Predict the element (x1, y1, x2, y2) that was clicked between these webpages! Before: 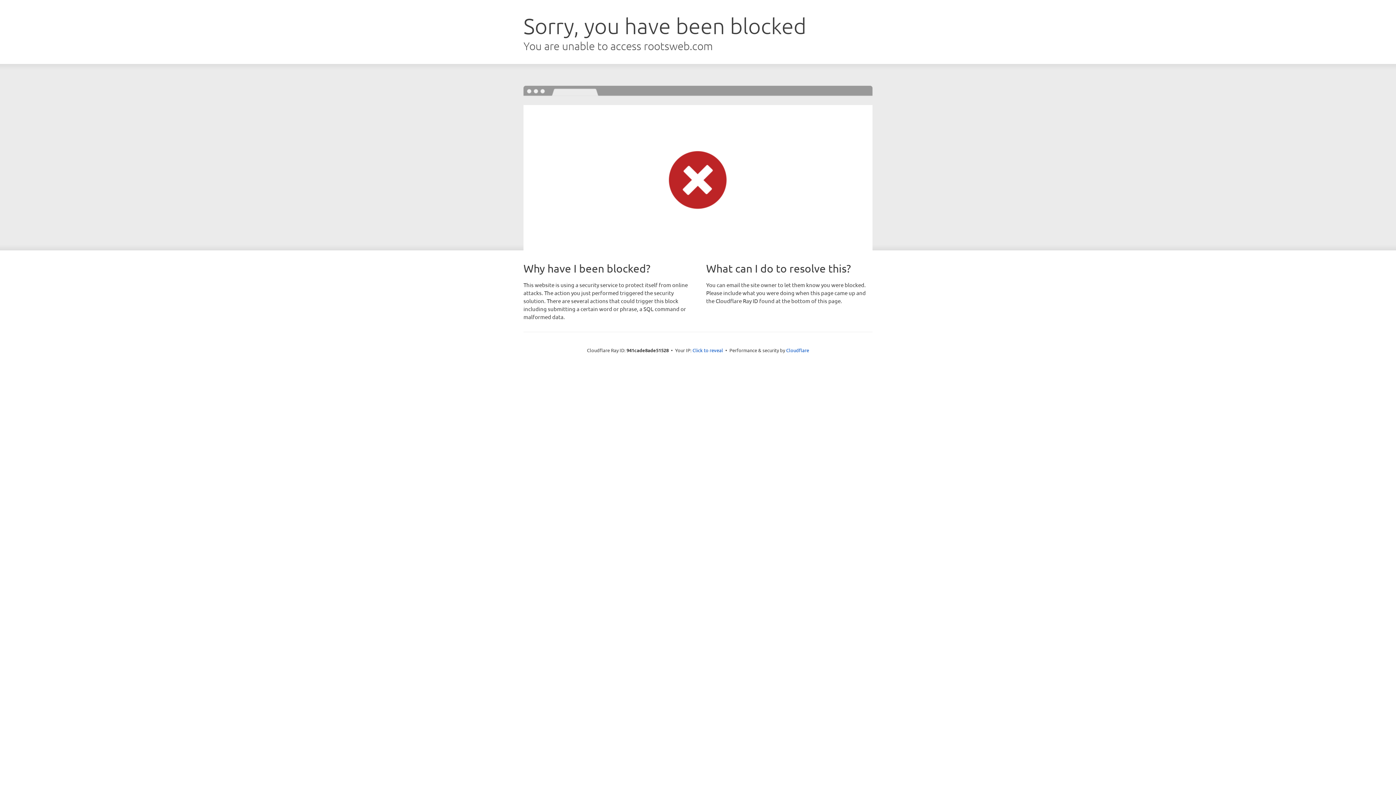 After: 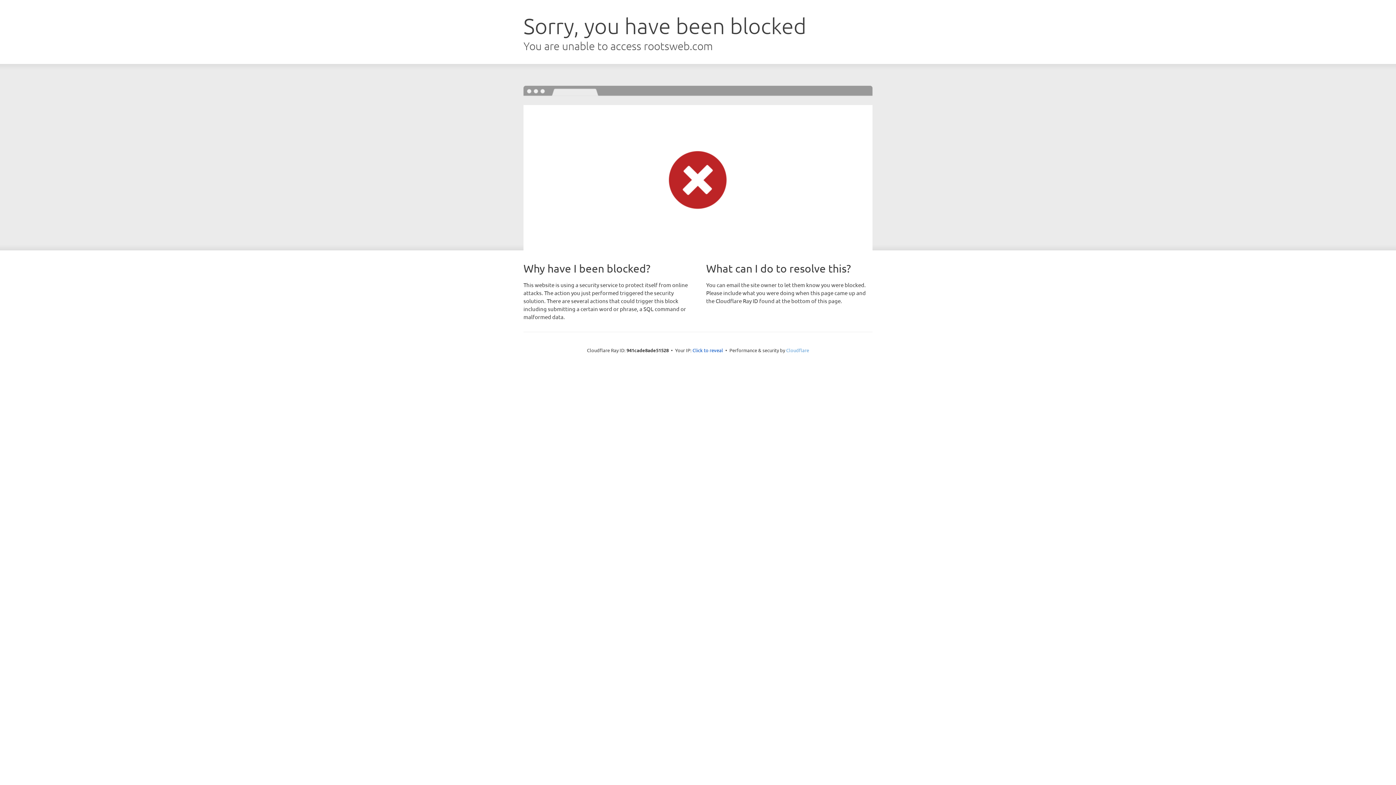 Action: label: Cloudflare bbox: (786, 347, 809, 353)